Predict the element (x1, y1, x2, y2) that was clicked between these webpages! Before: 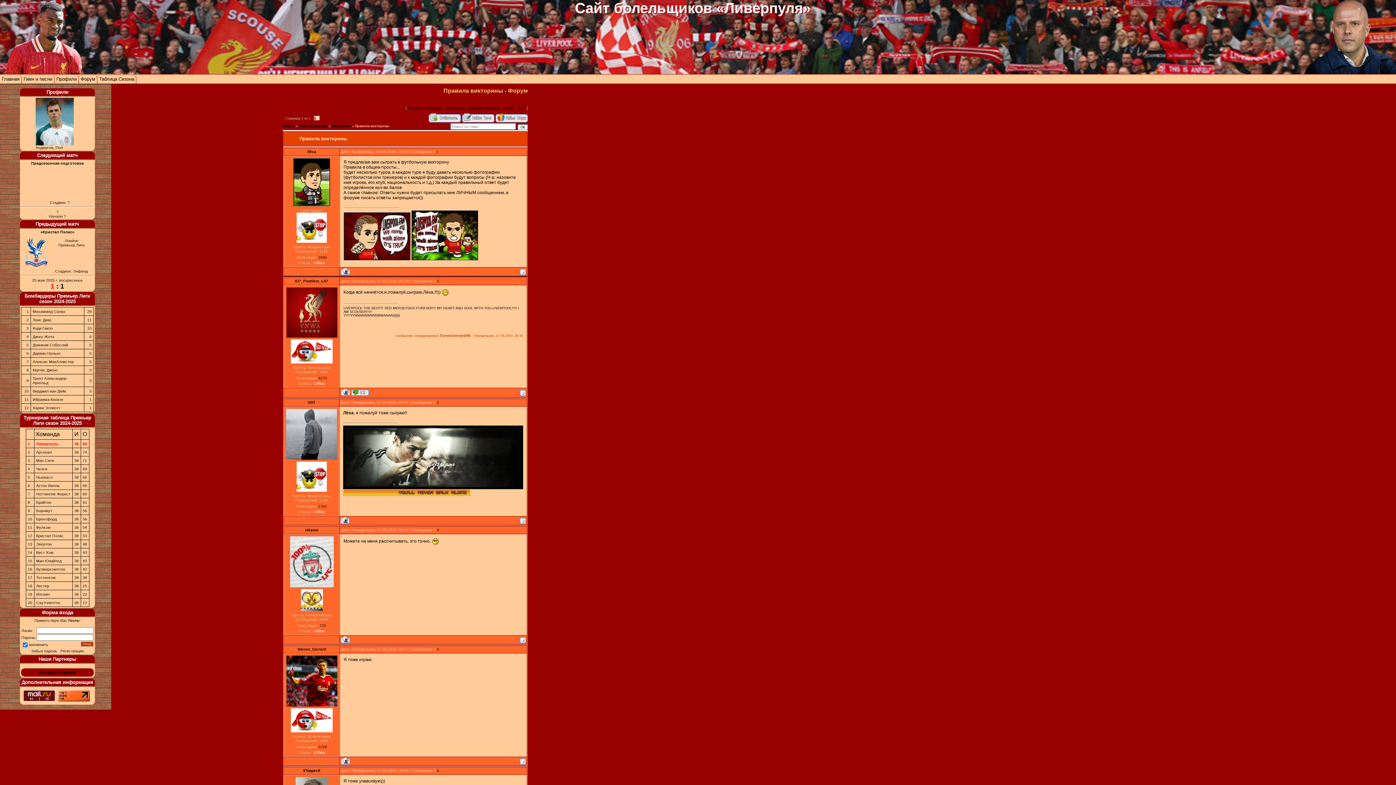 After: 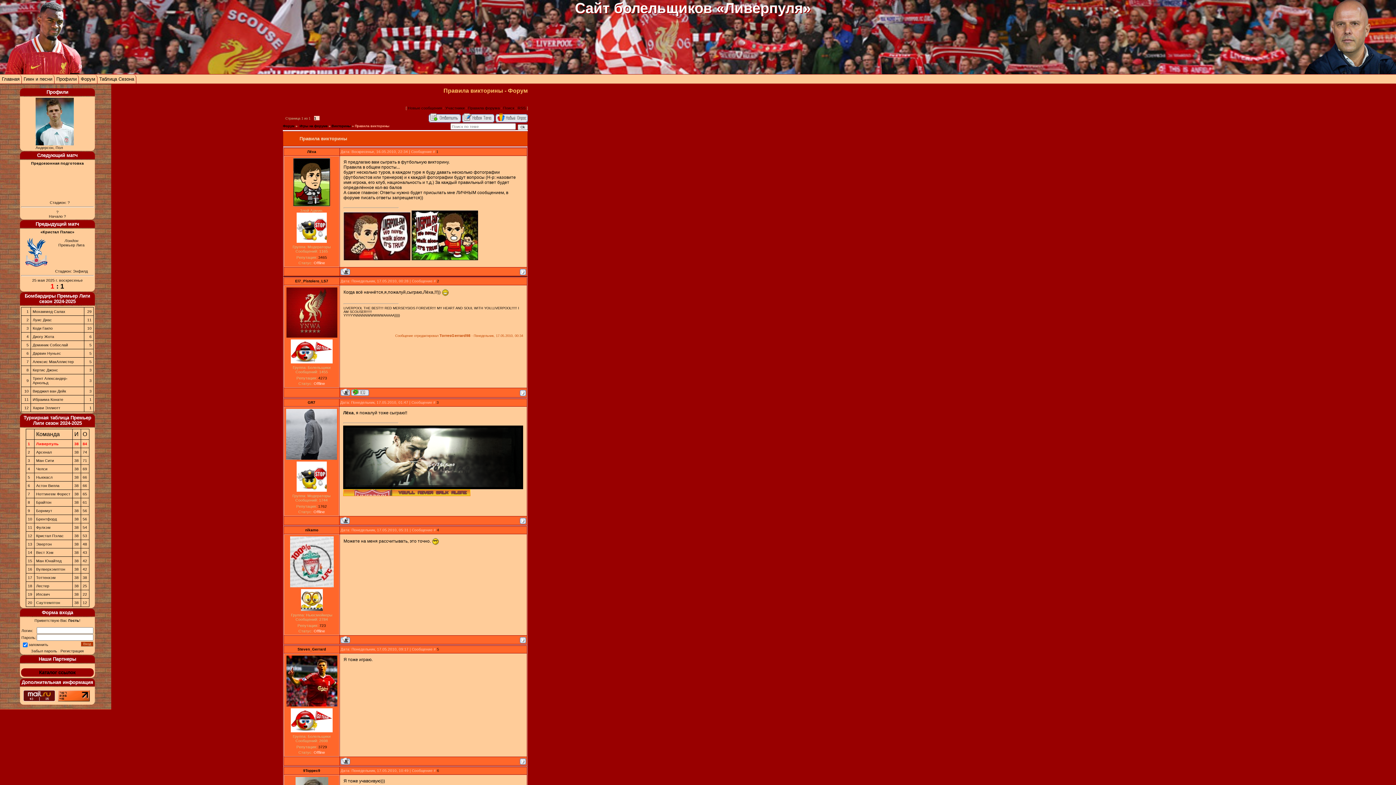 Action: bbox: (35, 141, 73, 146)